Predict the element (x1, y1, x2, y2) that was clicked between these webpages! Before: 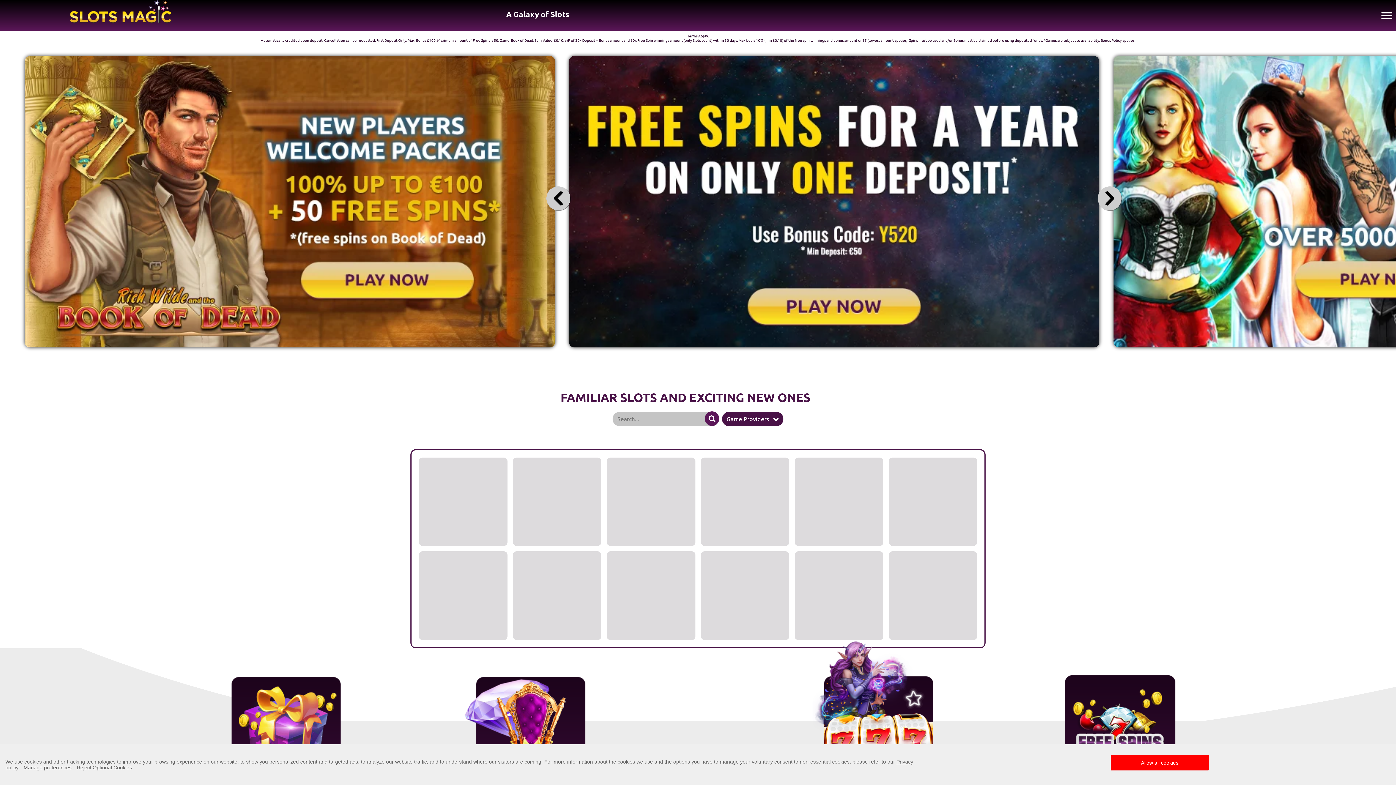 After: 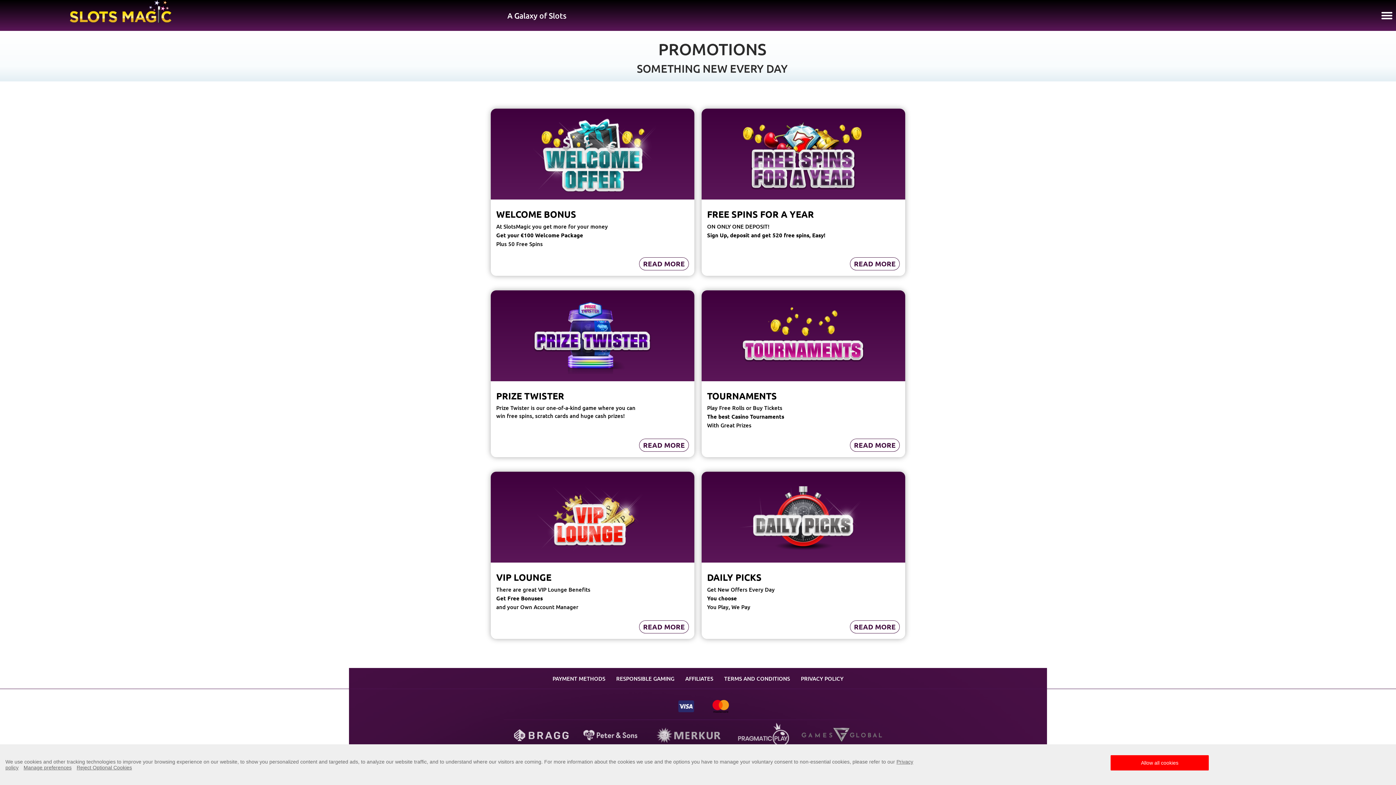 Action: bbox: (5, 348, 343, 496)